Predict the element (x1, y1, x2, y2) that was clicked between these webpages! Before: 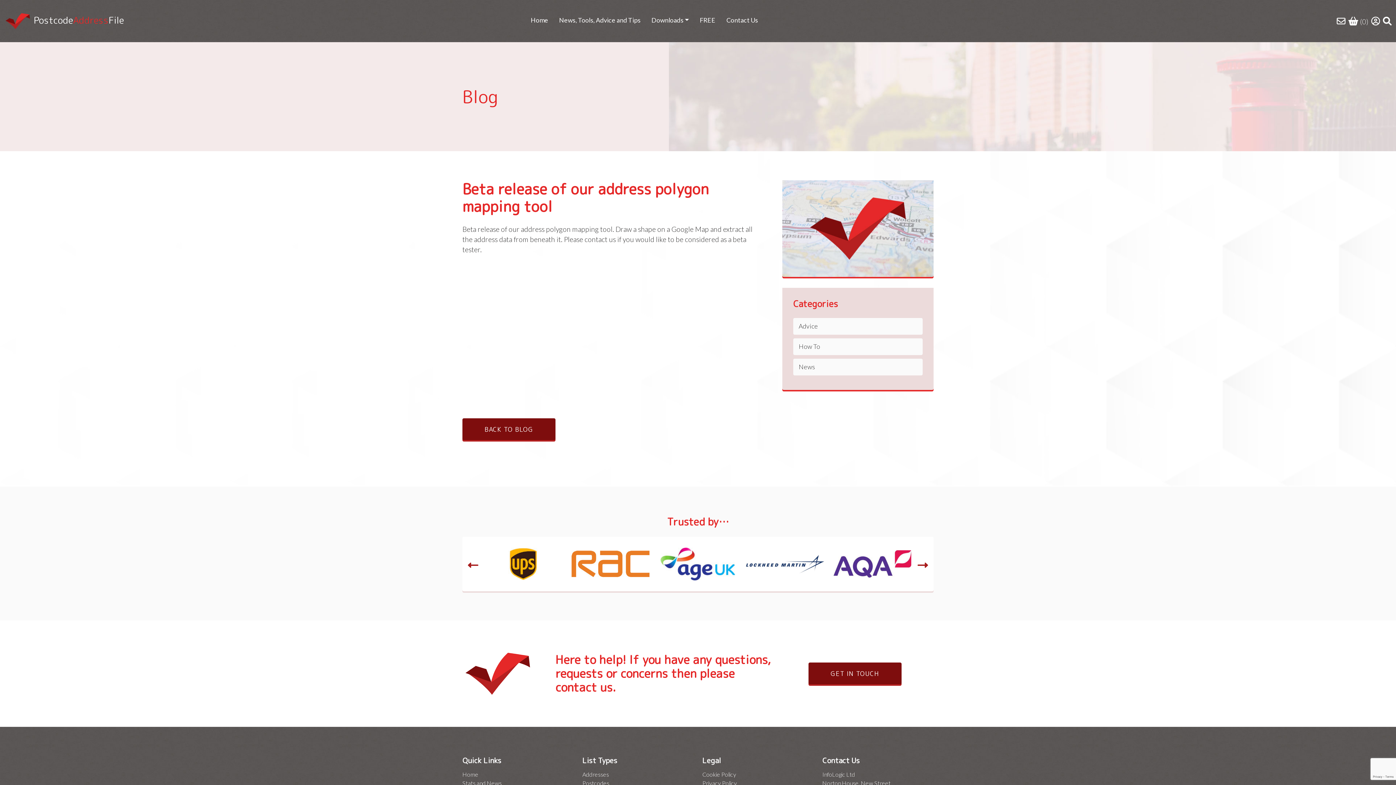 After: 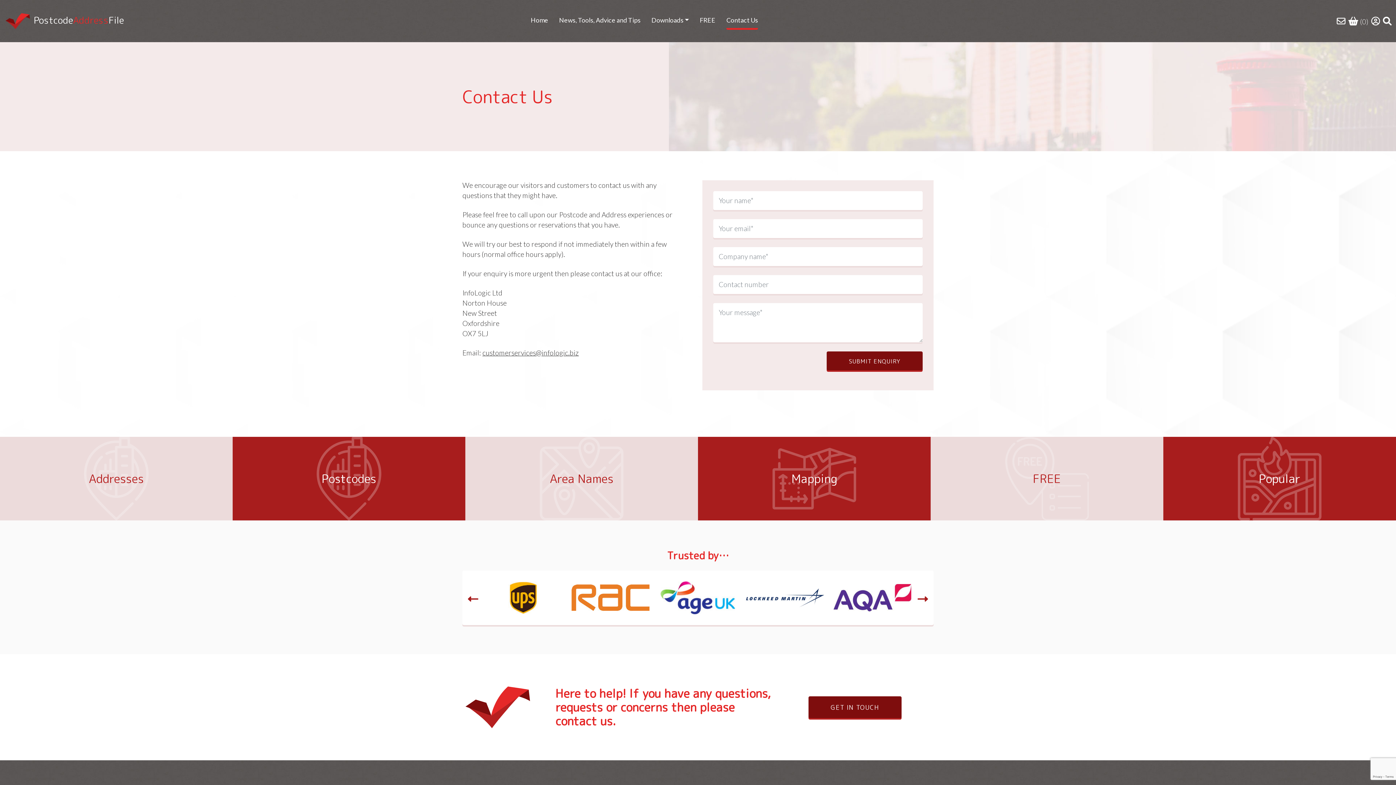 Action: bbox: (726, 12, 758, 29) label: Contact Us